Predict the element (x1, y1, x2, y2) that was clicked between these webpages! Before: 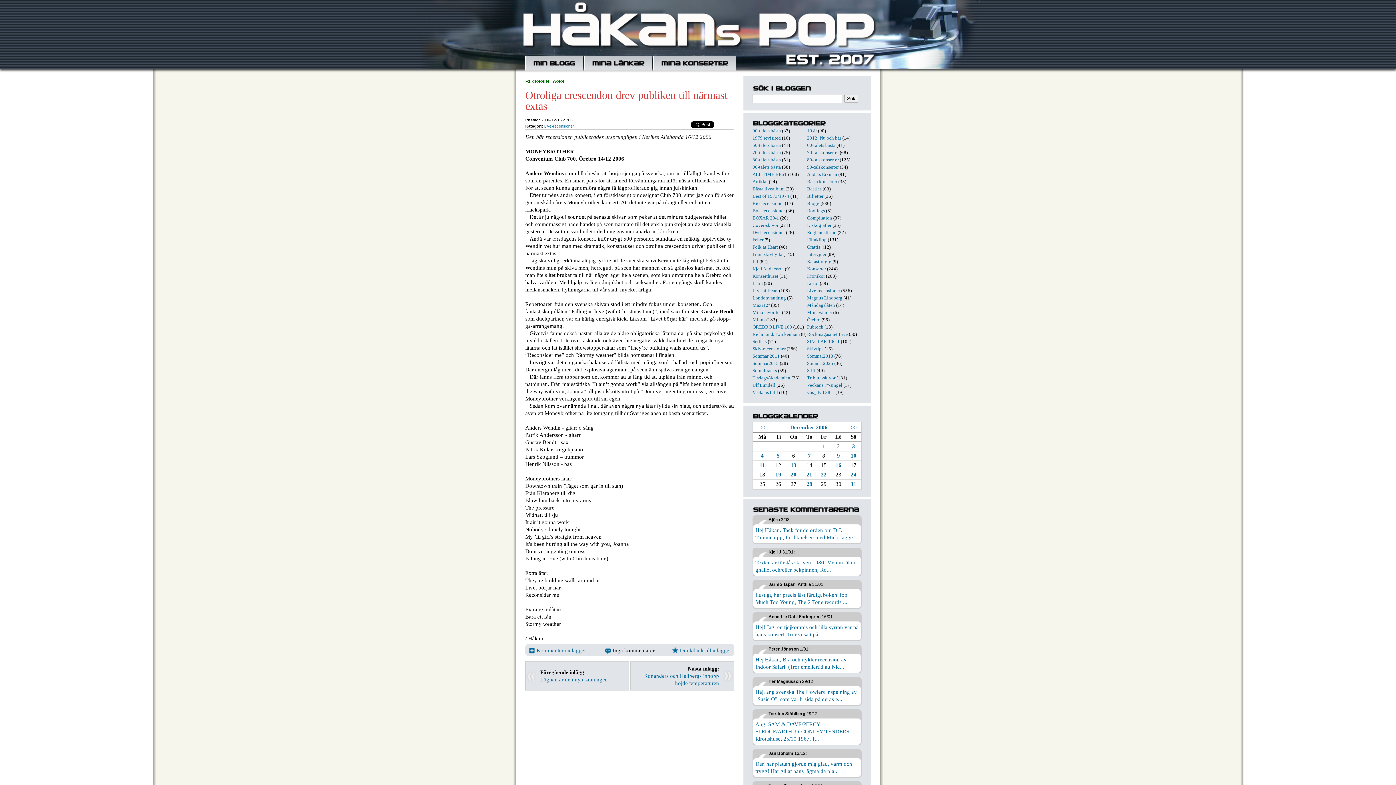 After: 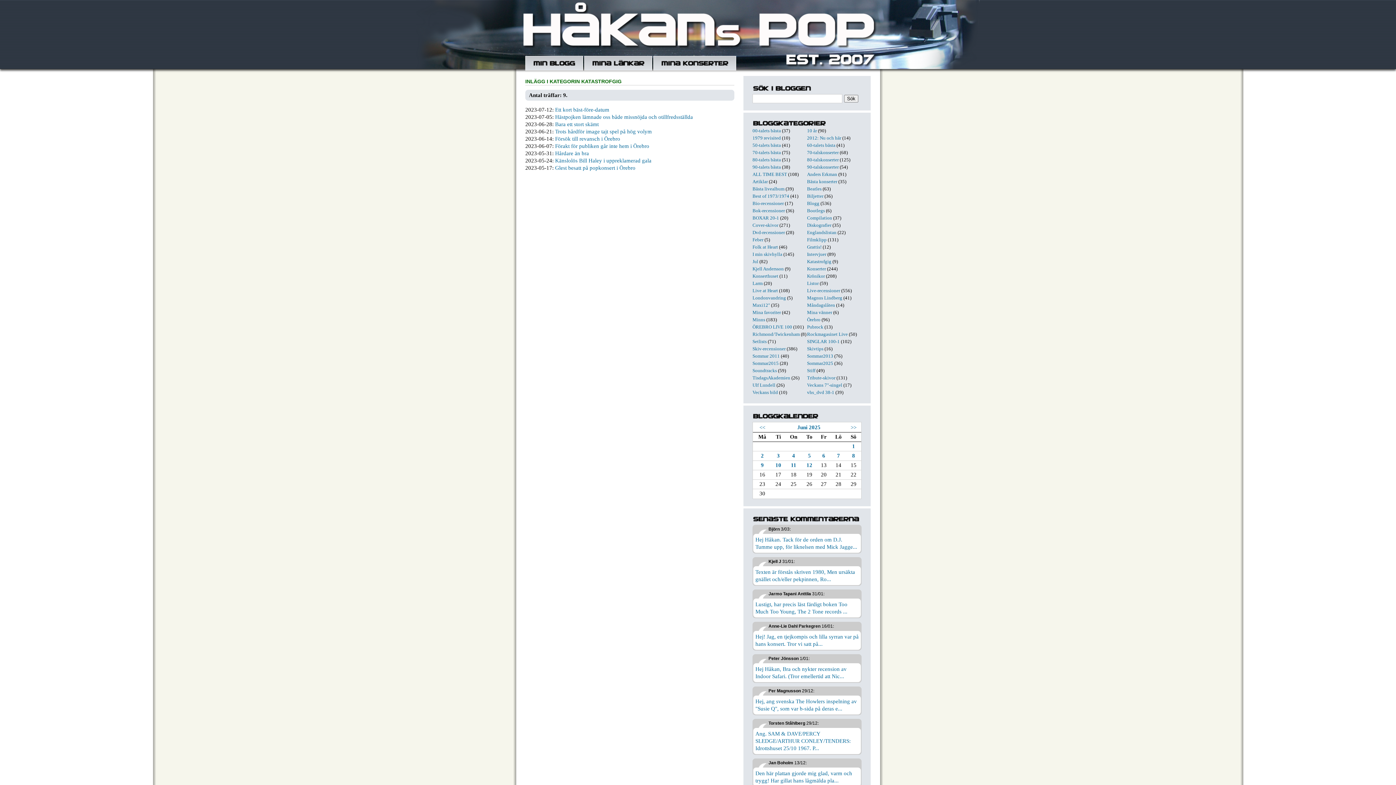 Action: bbox: (807, 258, 831, 264) label: Katastrofgig